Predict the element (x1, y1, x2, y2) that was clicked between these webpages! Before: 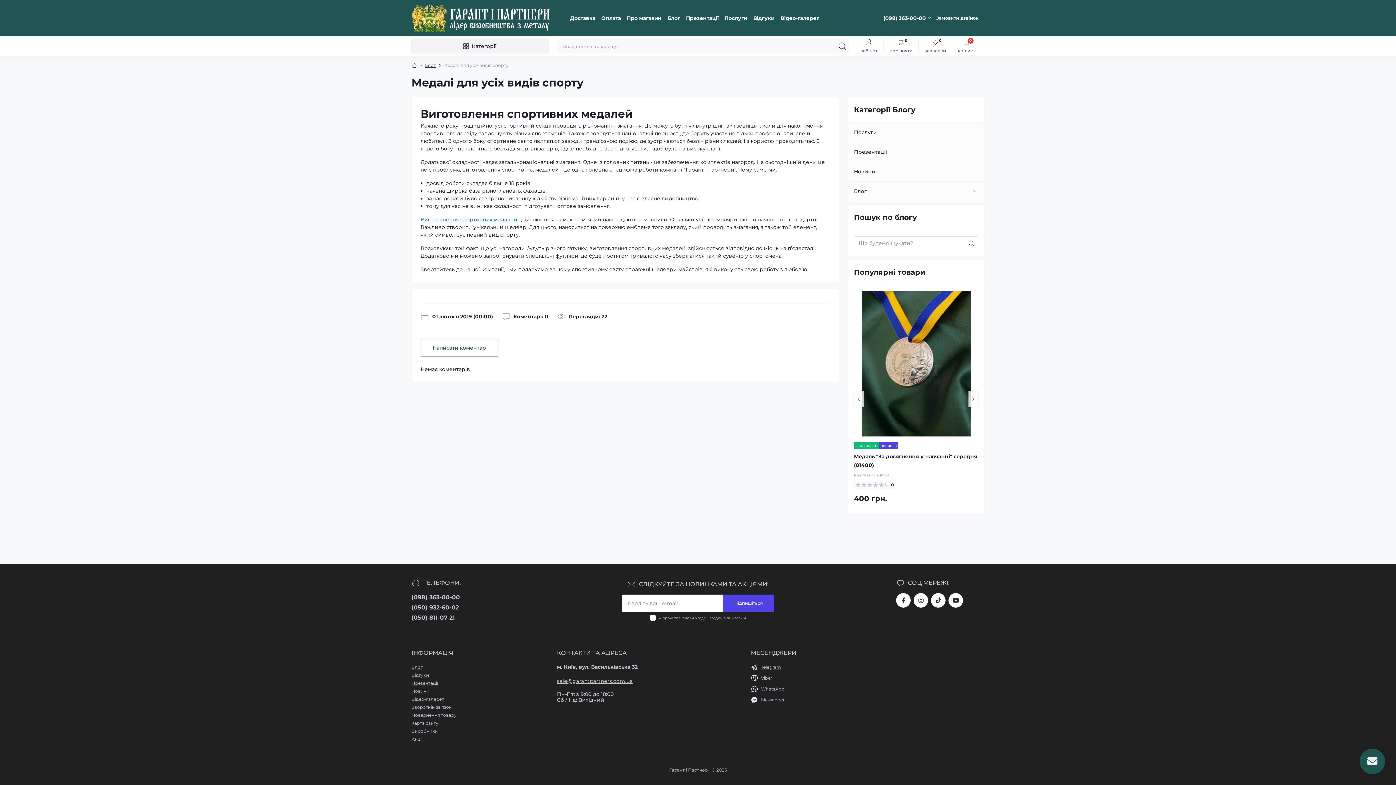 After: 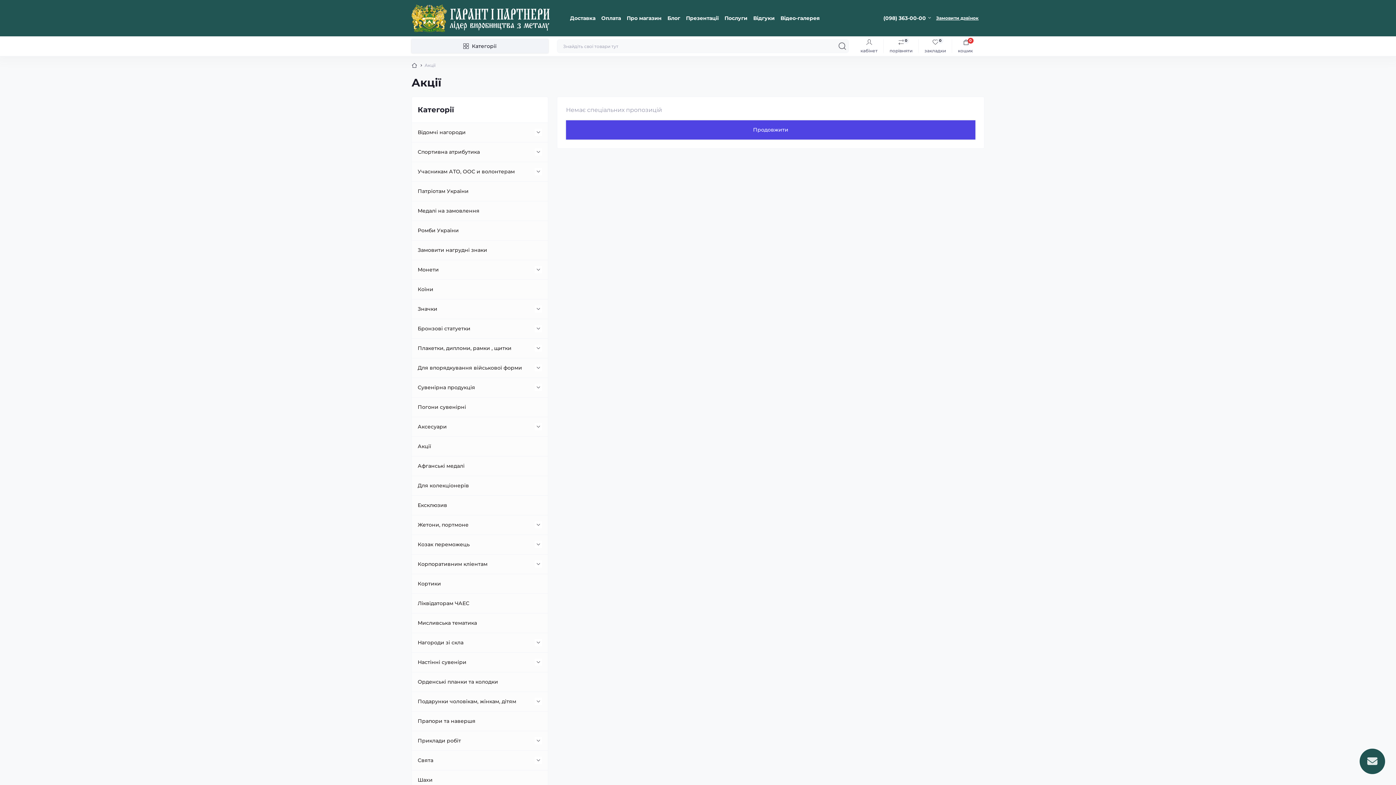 Action: label: Акції bbox: (411, 736, 422, 742)